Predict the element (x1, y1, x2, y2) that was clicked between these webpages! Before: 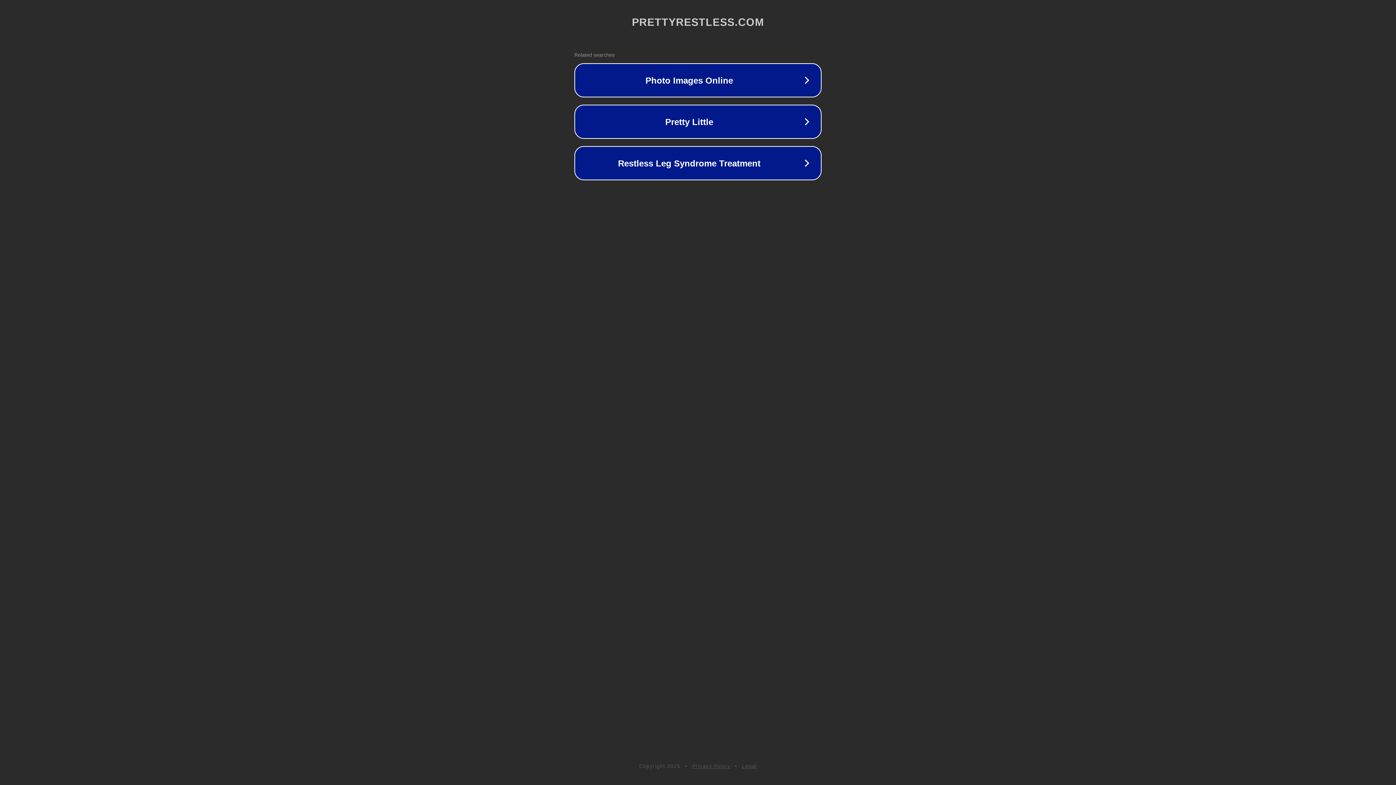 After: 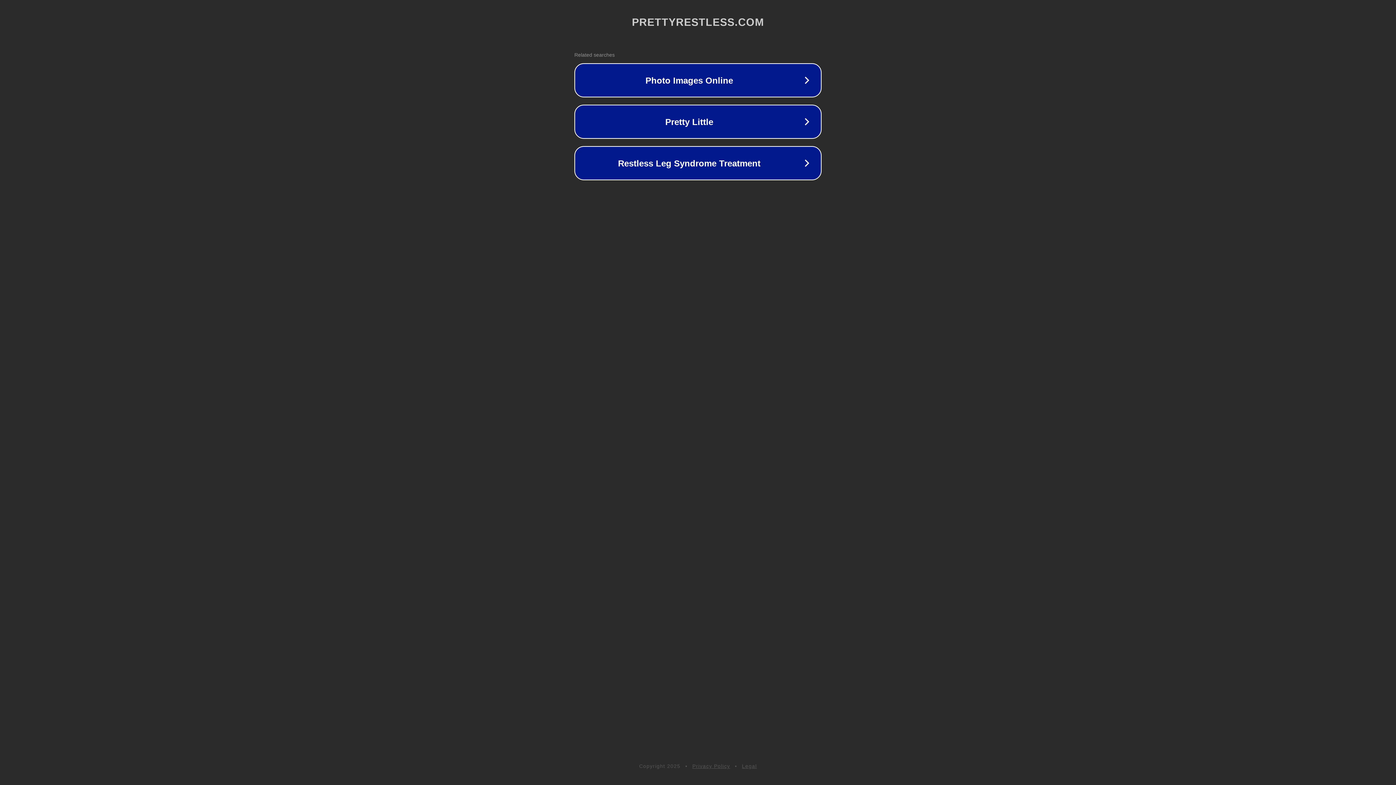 Action: bbox: (692, 763, 730, 769) label: Privacy Policy